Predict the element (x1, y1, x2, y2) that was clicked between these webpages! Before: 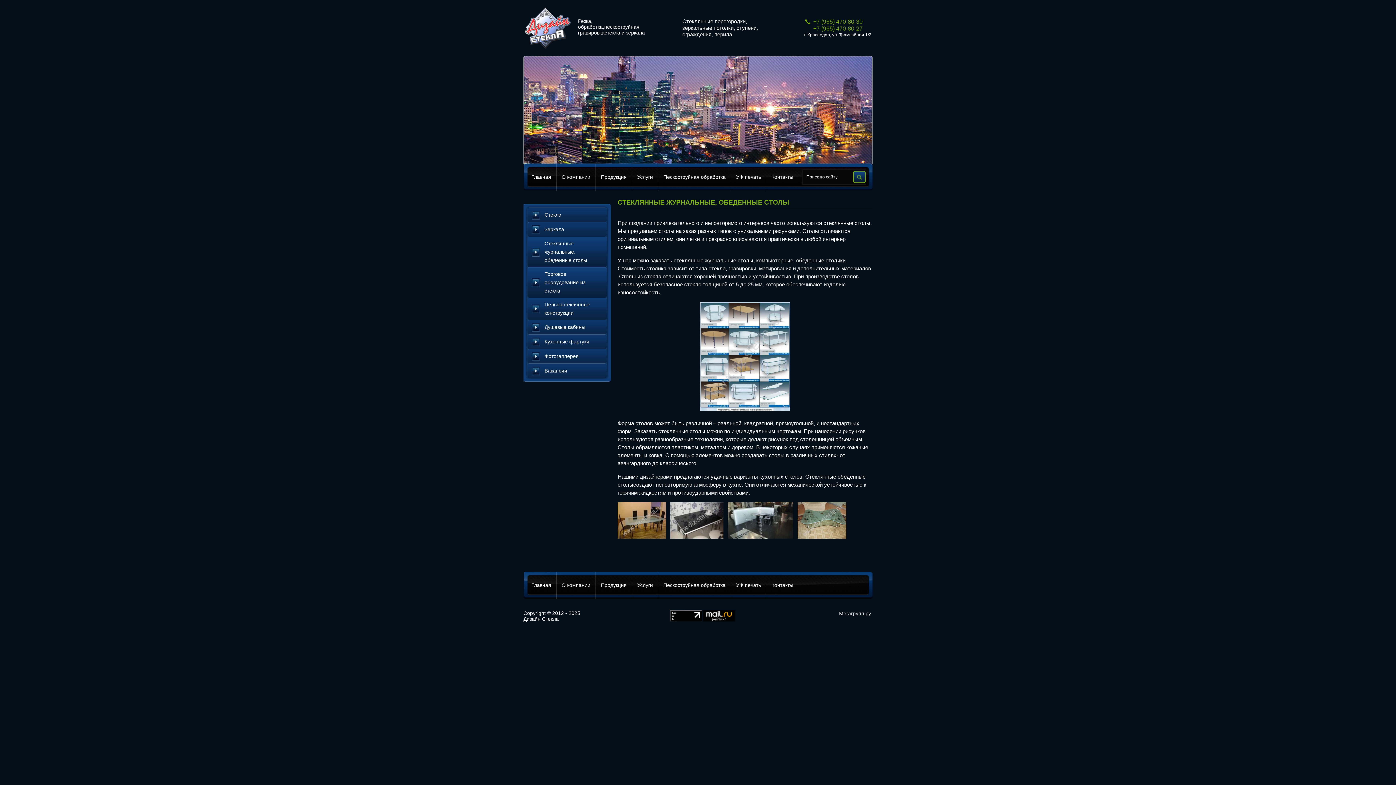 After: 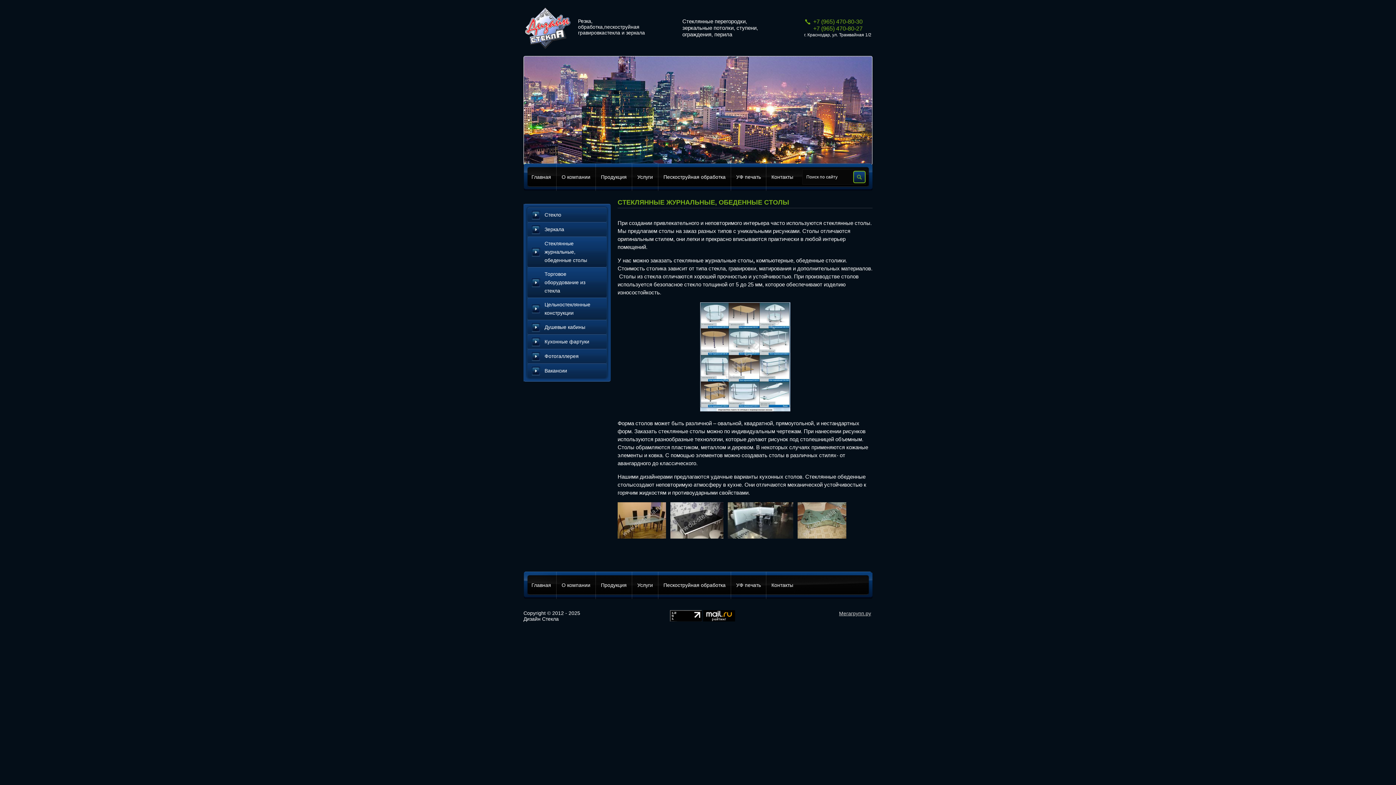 Action: label: +7 (965) 470-80-30 bbox: (813, 18, 862, 24)